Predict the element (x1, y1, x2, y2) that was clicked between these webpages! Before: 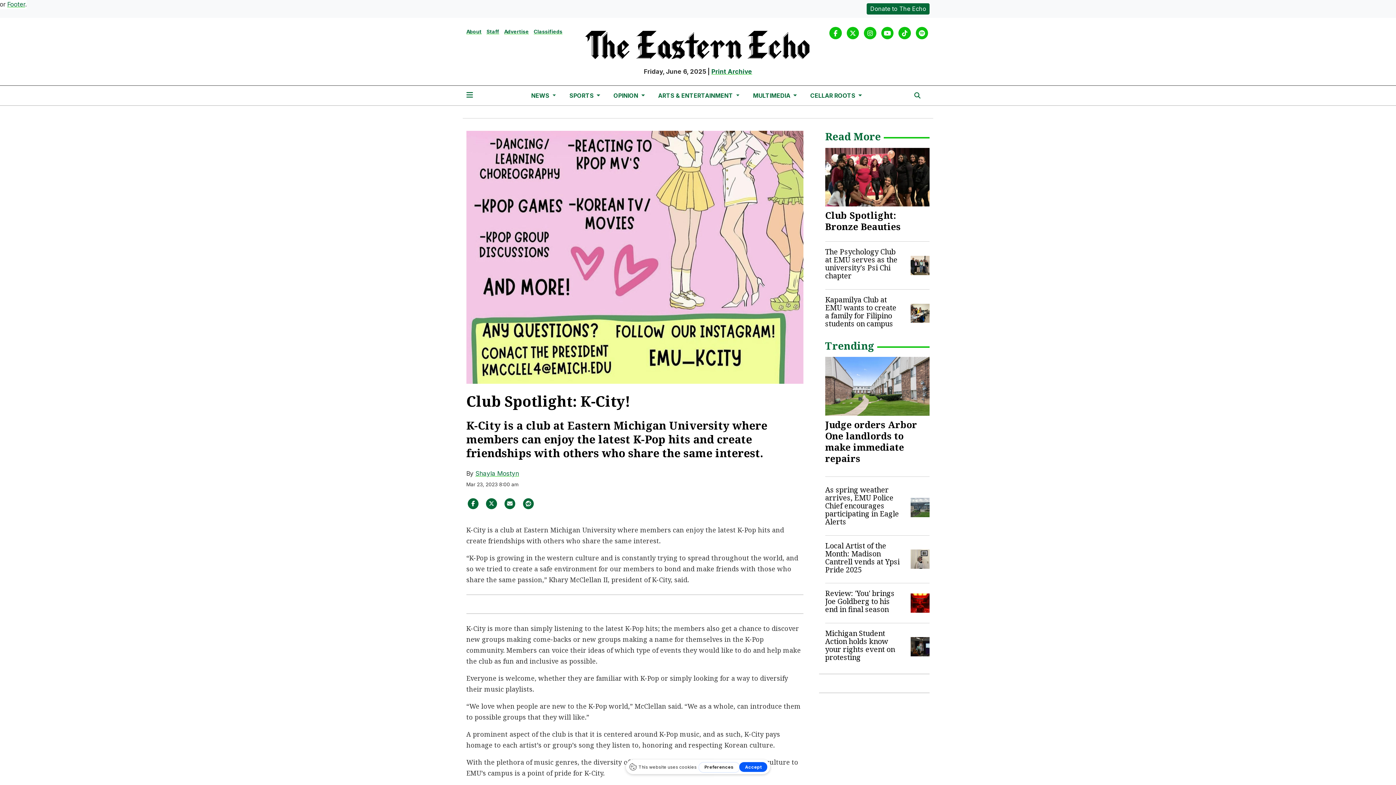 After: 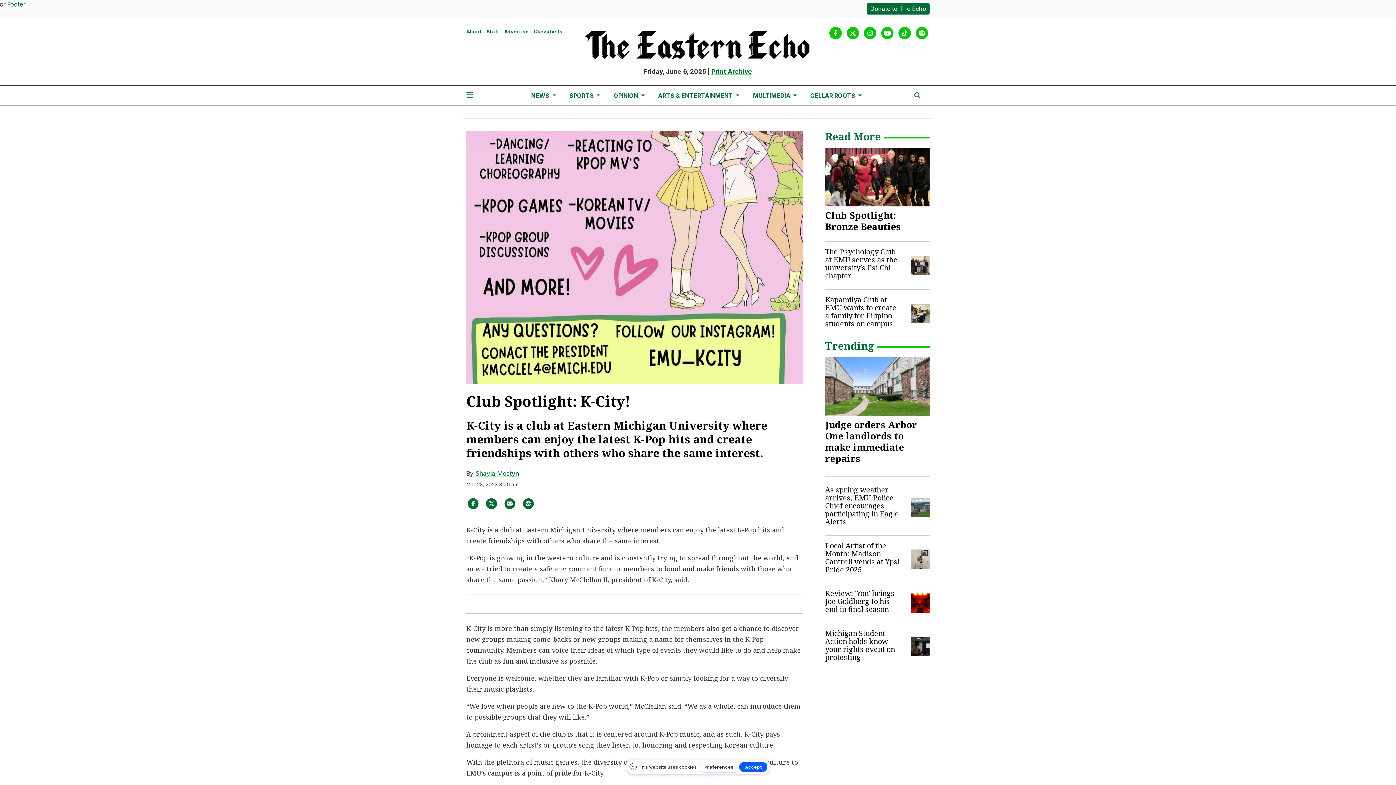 Action: bbox: (466, 499, 479, 507)